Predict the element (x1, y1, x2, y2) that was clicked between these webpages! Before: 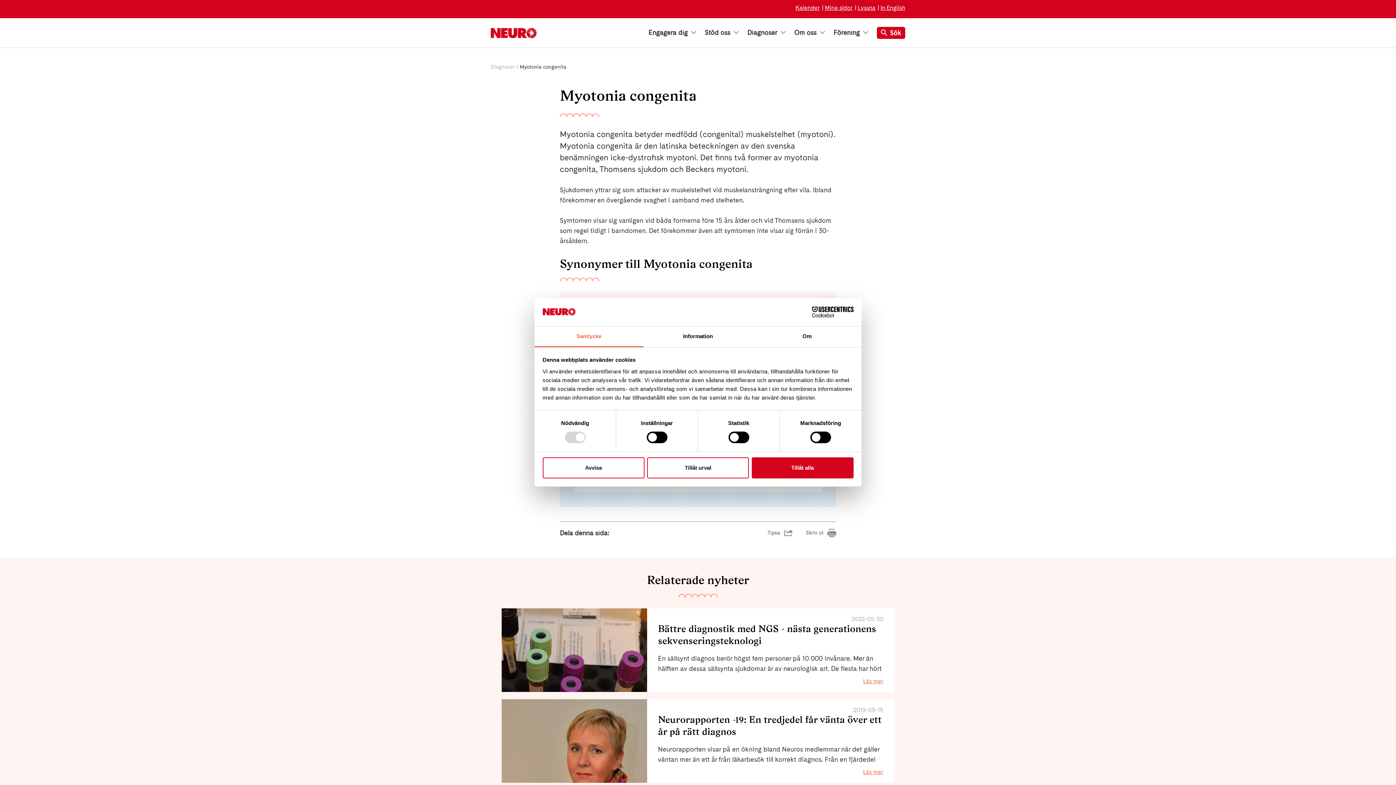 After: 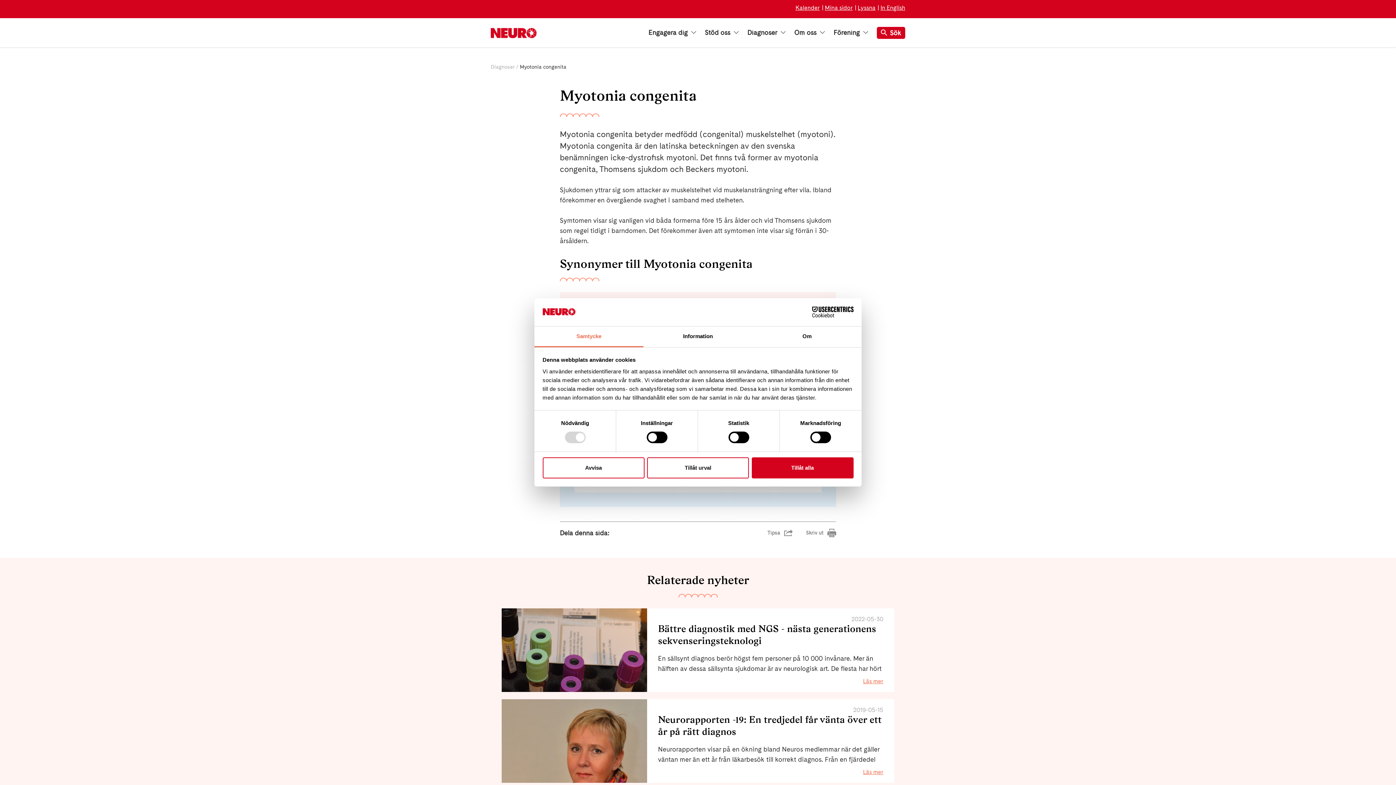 Action: label: Mina sidor bbox: (825, 4, 856, 11)